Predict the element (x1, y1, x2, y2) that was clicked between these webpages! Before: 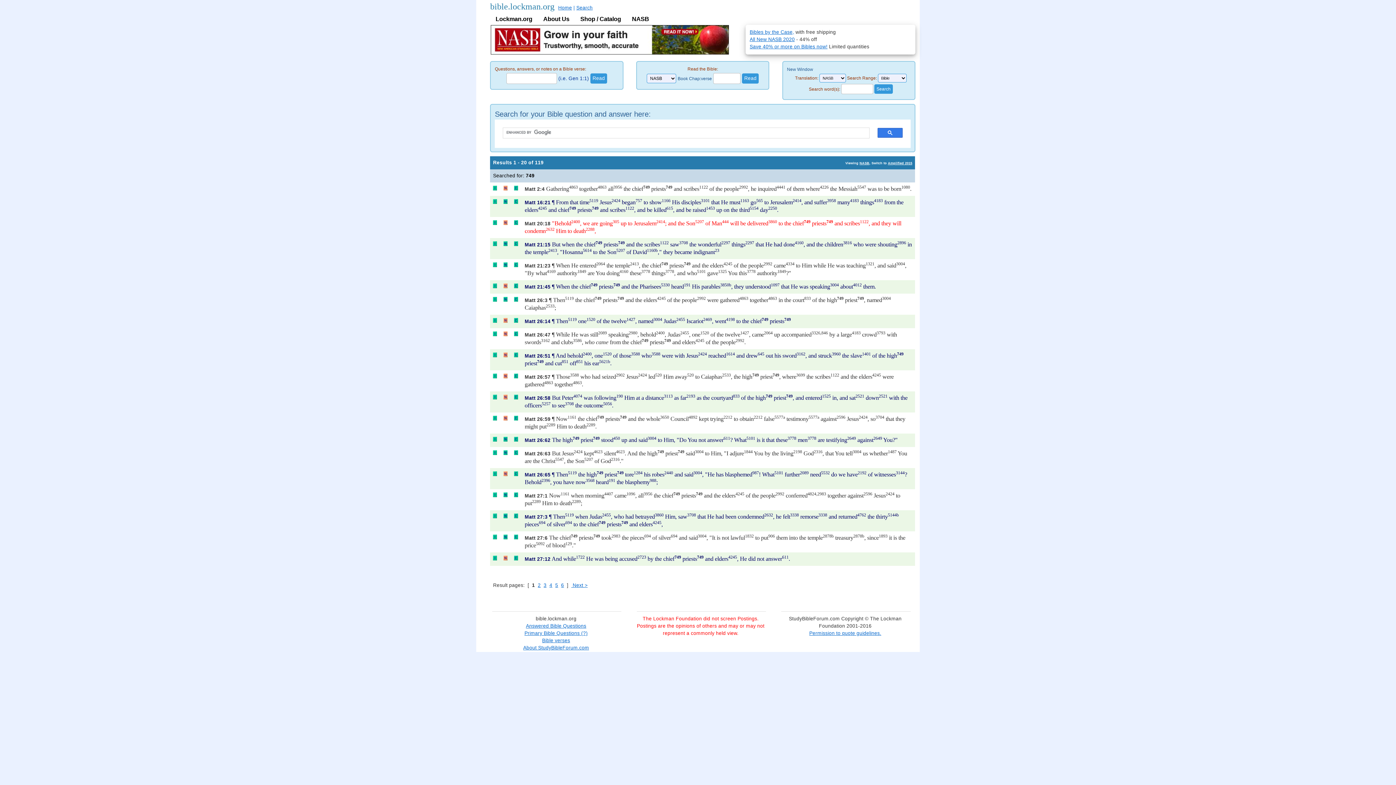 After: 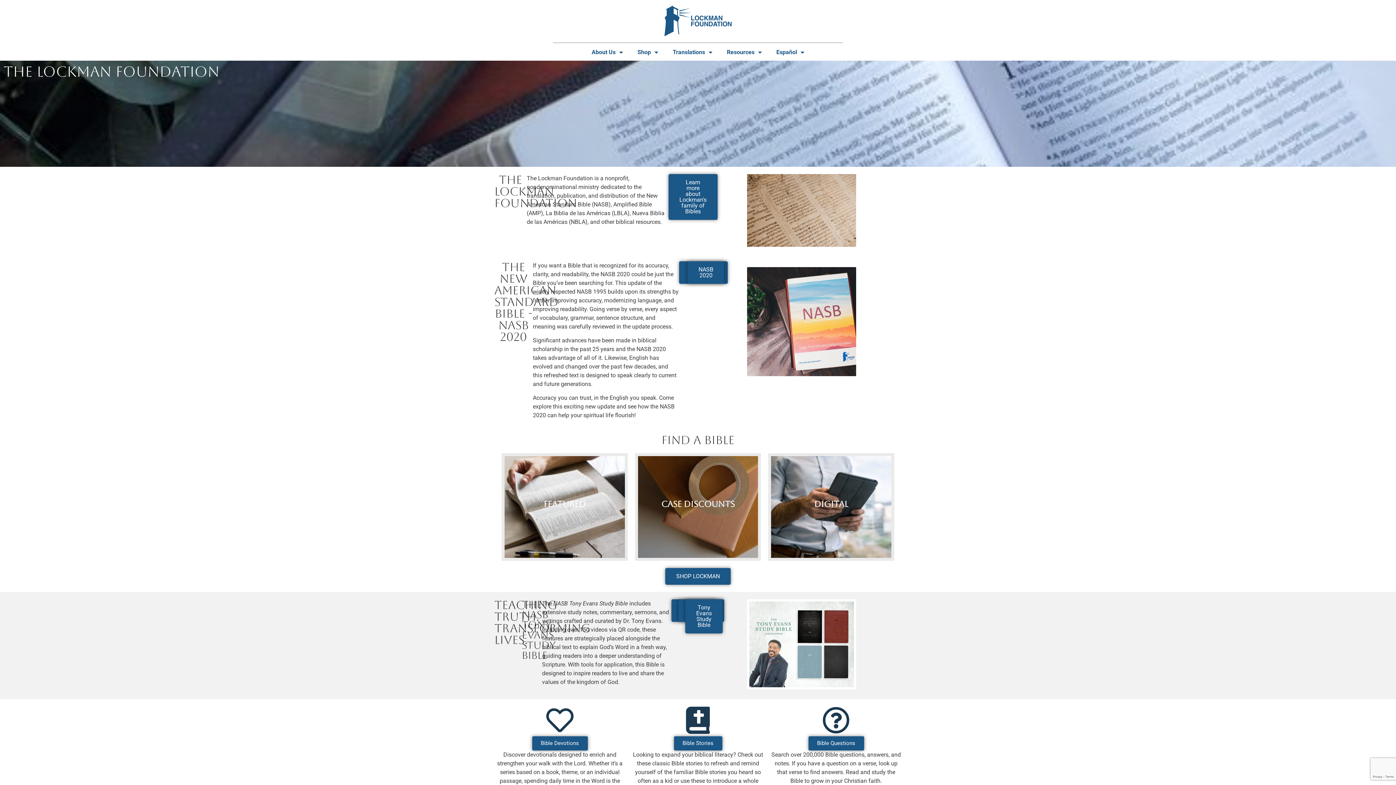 Action: label: Lockman.org bbox: (490, 13, 537, 24)